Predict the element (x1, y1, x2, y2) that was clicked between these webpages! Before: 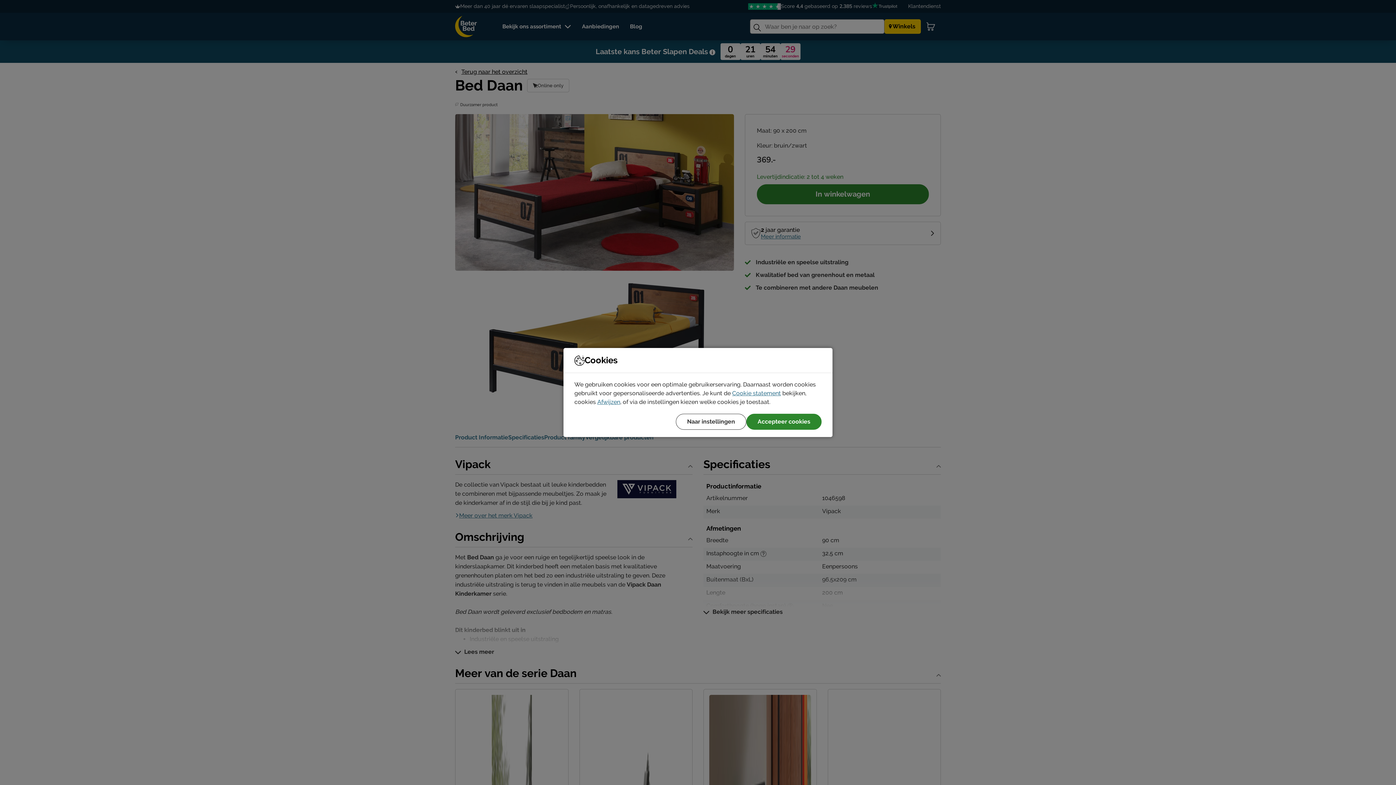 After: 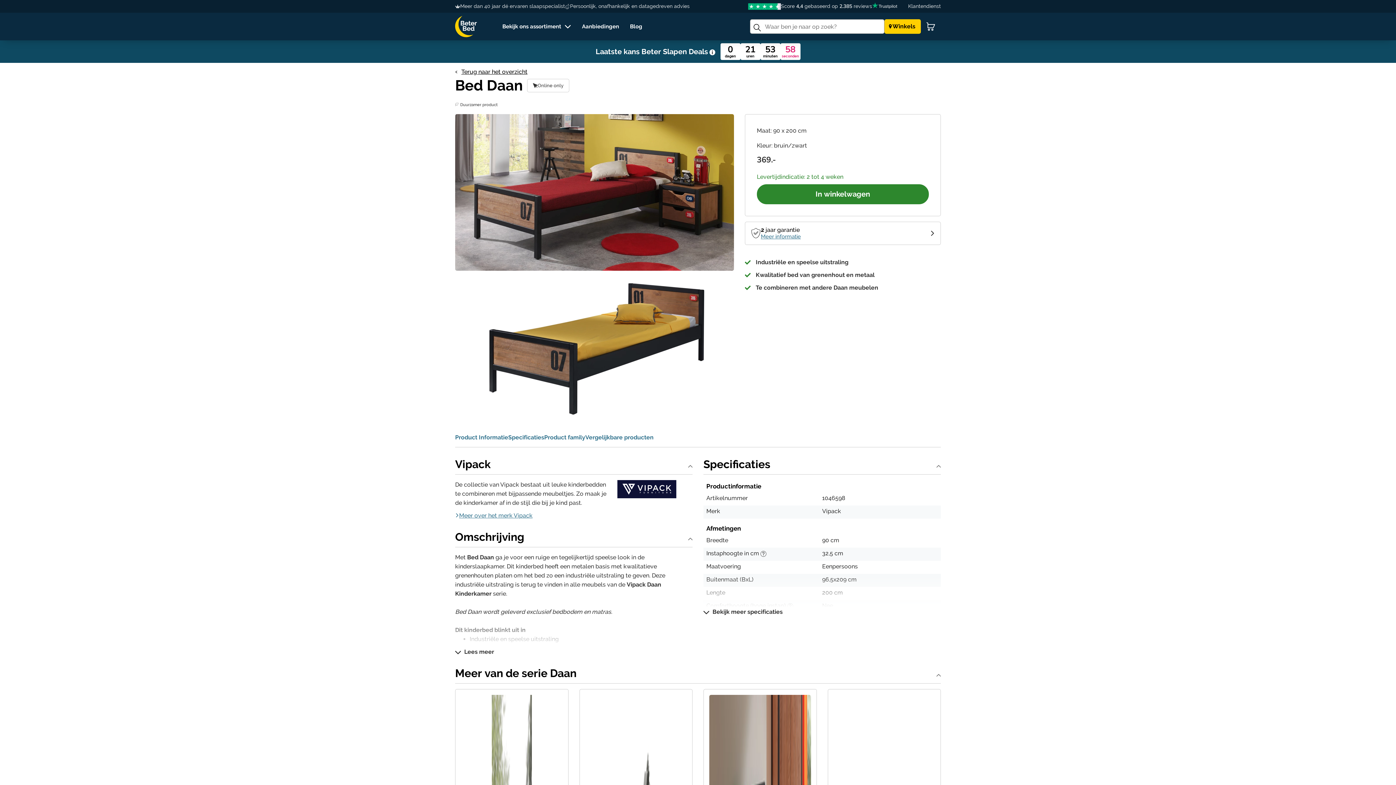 Action: bbox: (746, 414, 821, 430) label: Accepteer cookies